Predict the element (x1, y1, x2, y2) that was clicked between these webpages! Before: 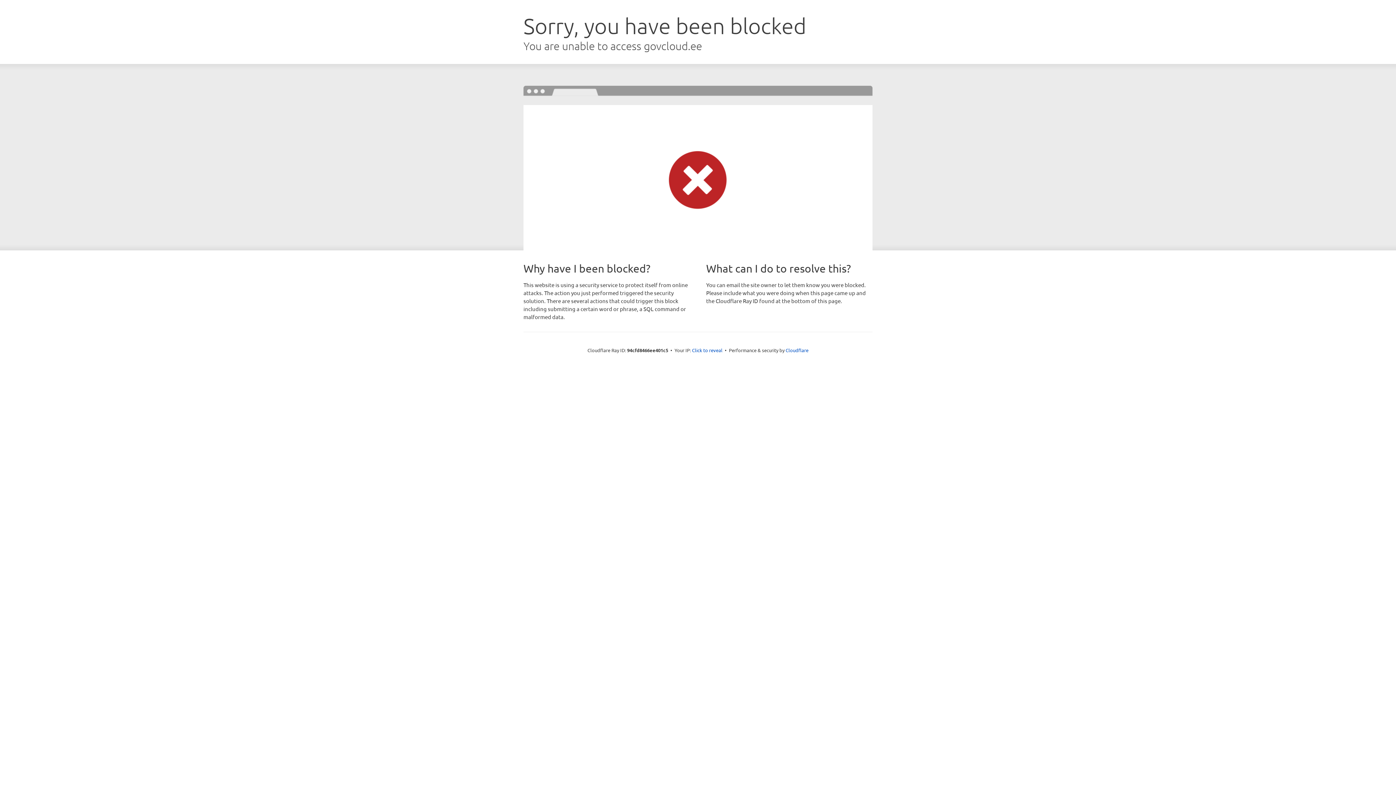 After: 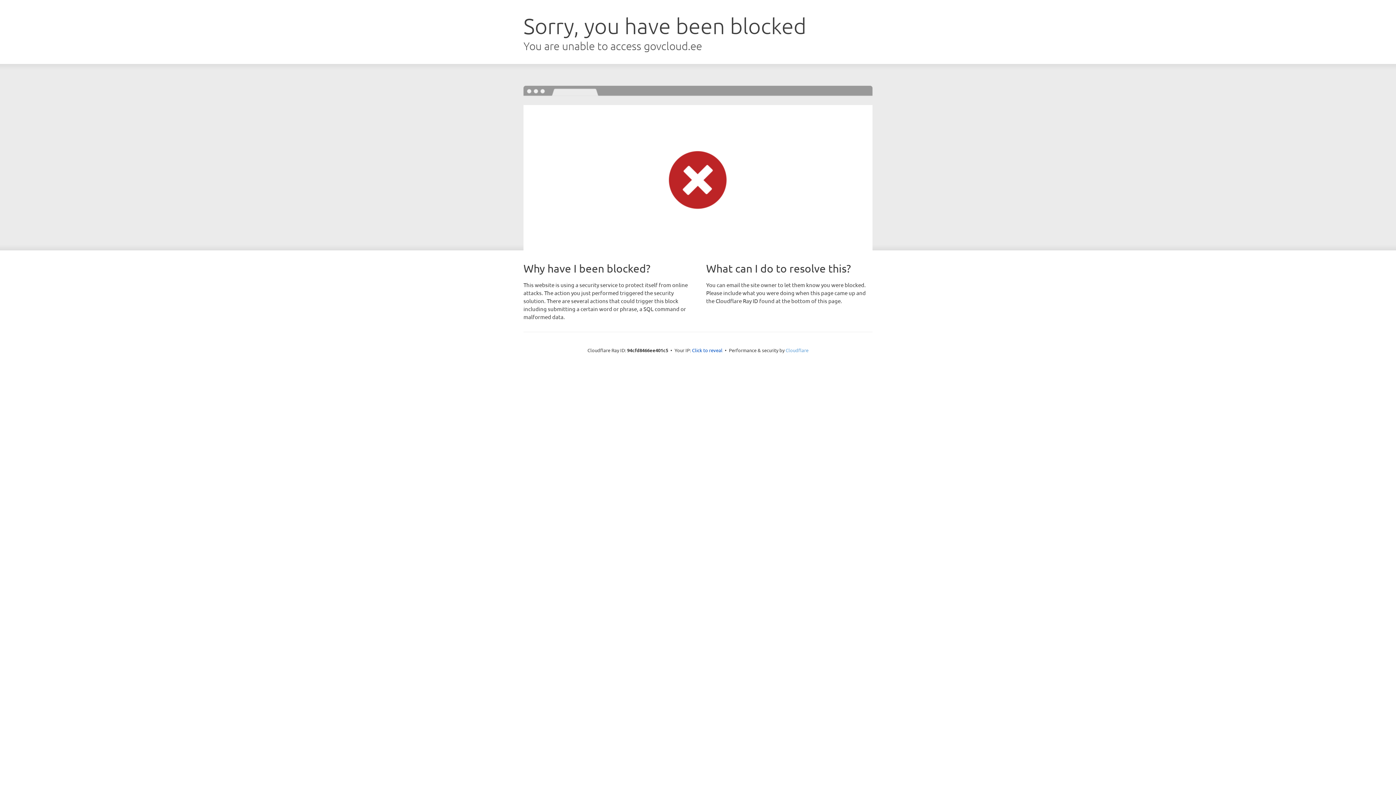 Action: bbox: (785, 347, 808, 353) label: Cloudflare